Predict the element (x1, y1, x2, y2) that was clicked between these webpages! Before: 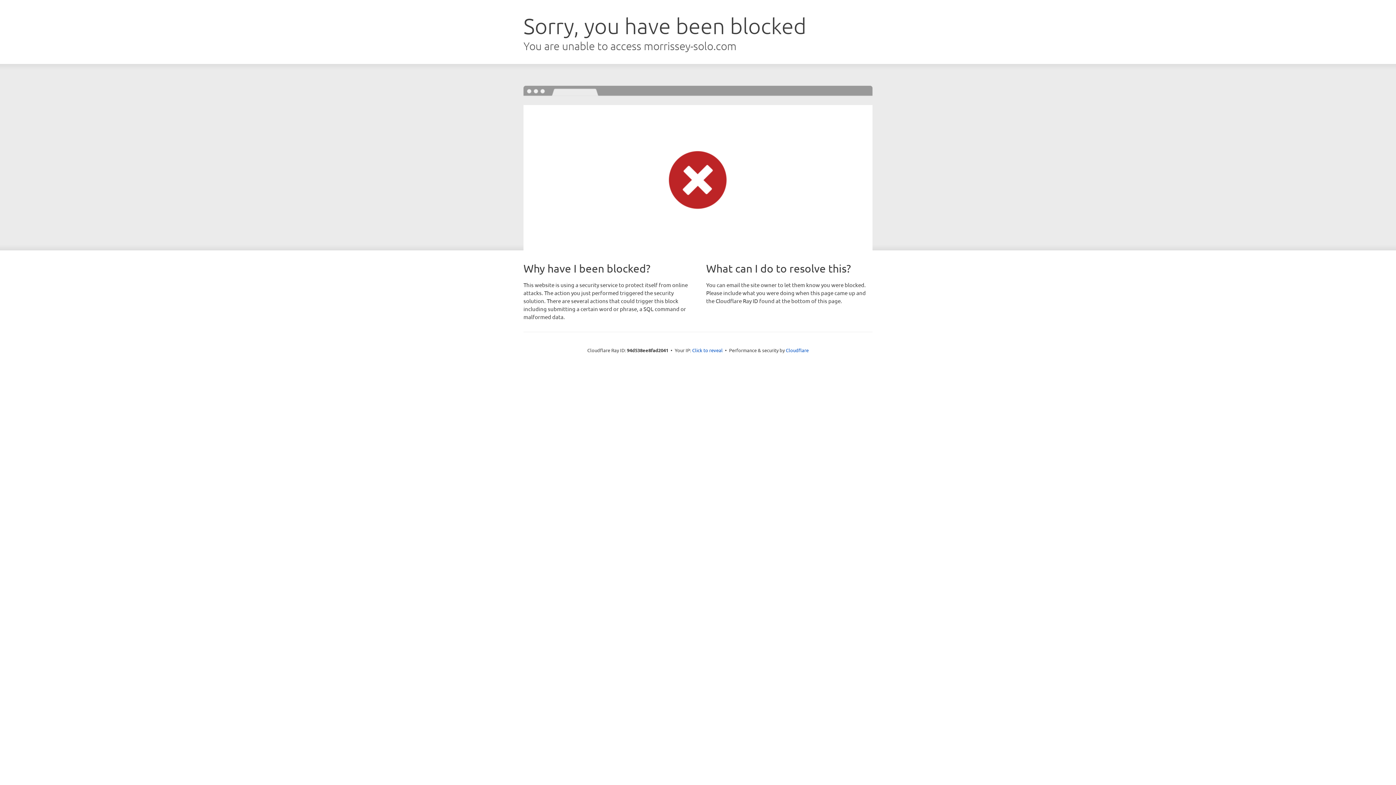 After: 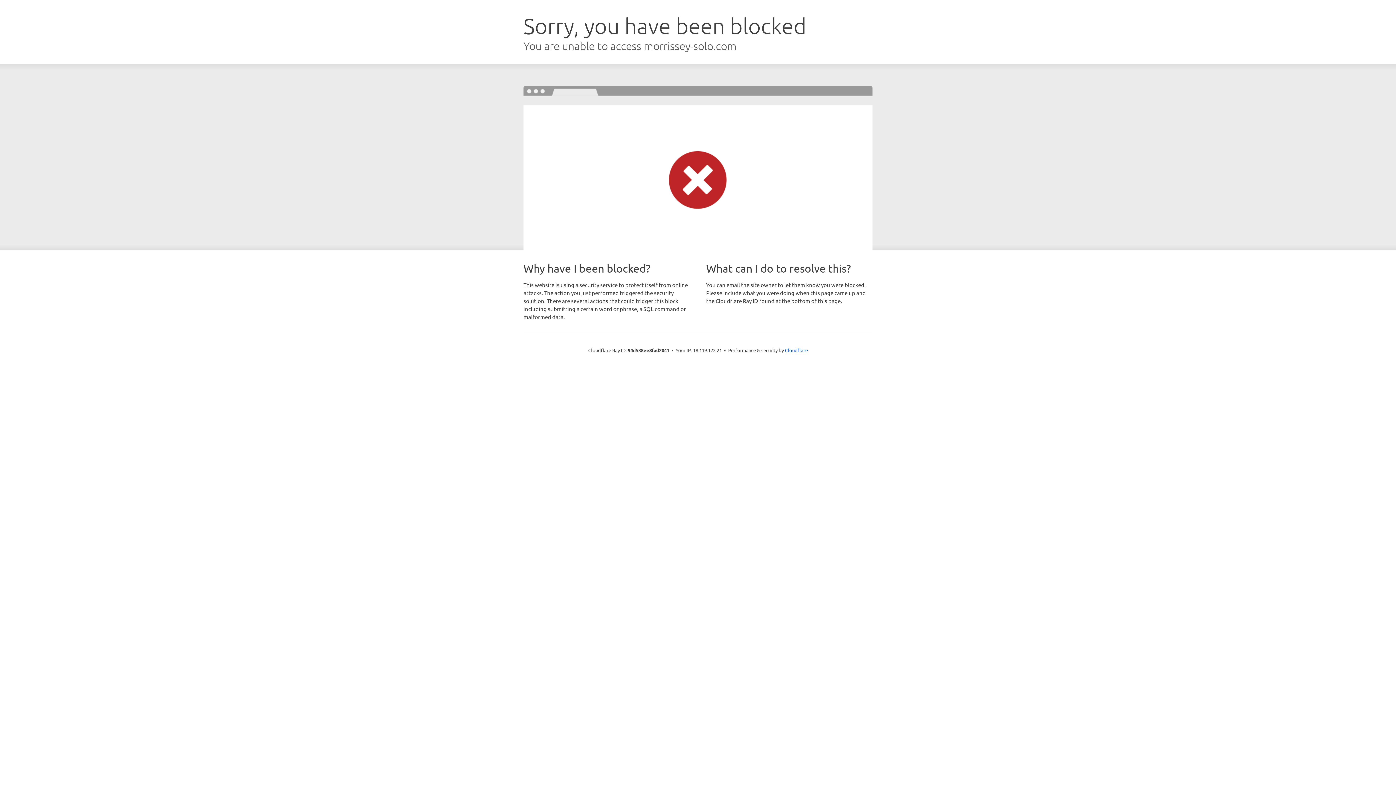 Action: label: Click to reveal bbox: (692, 346, 722, 353)